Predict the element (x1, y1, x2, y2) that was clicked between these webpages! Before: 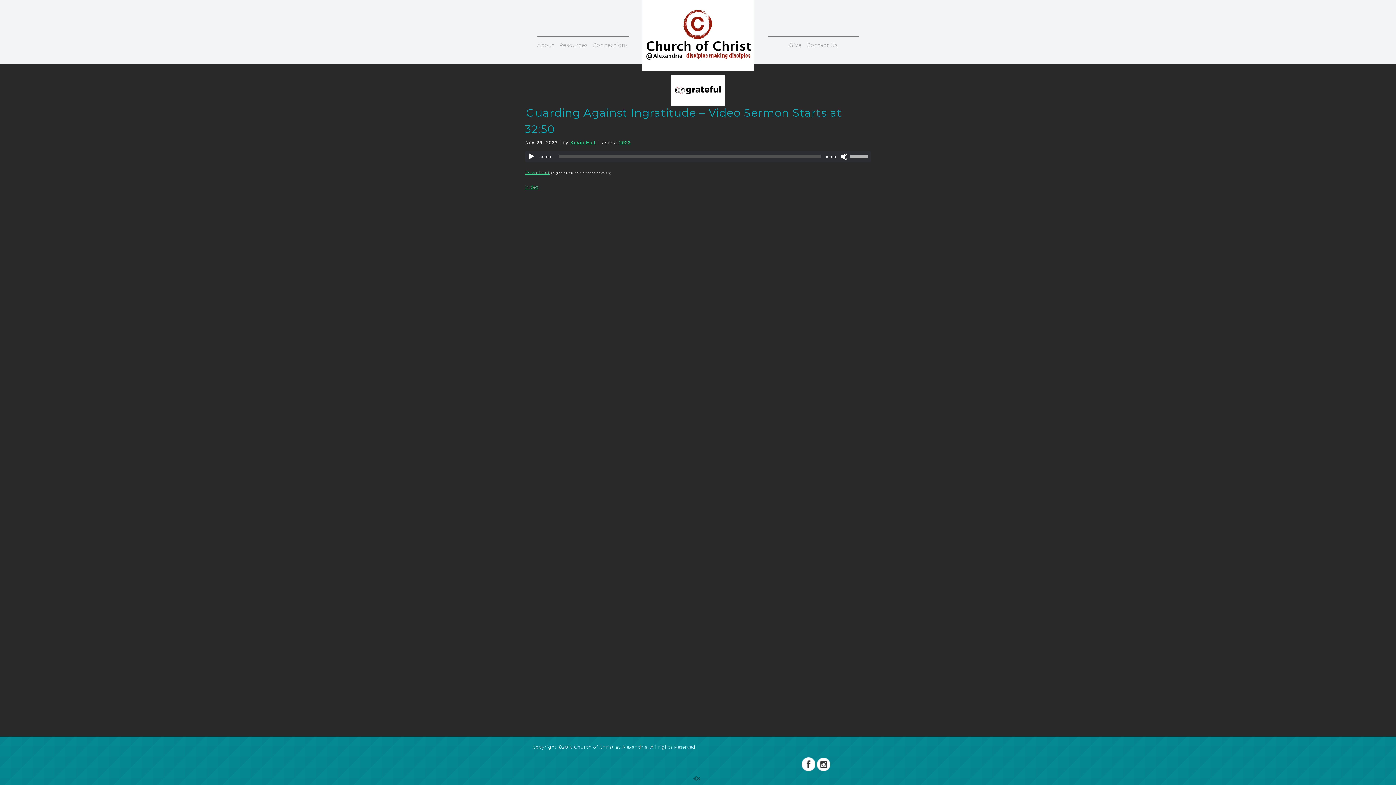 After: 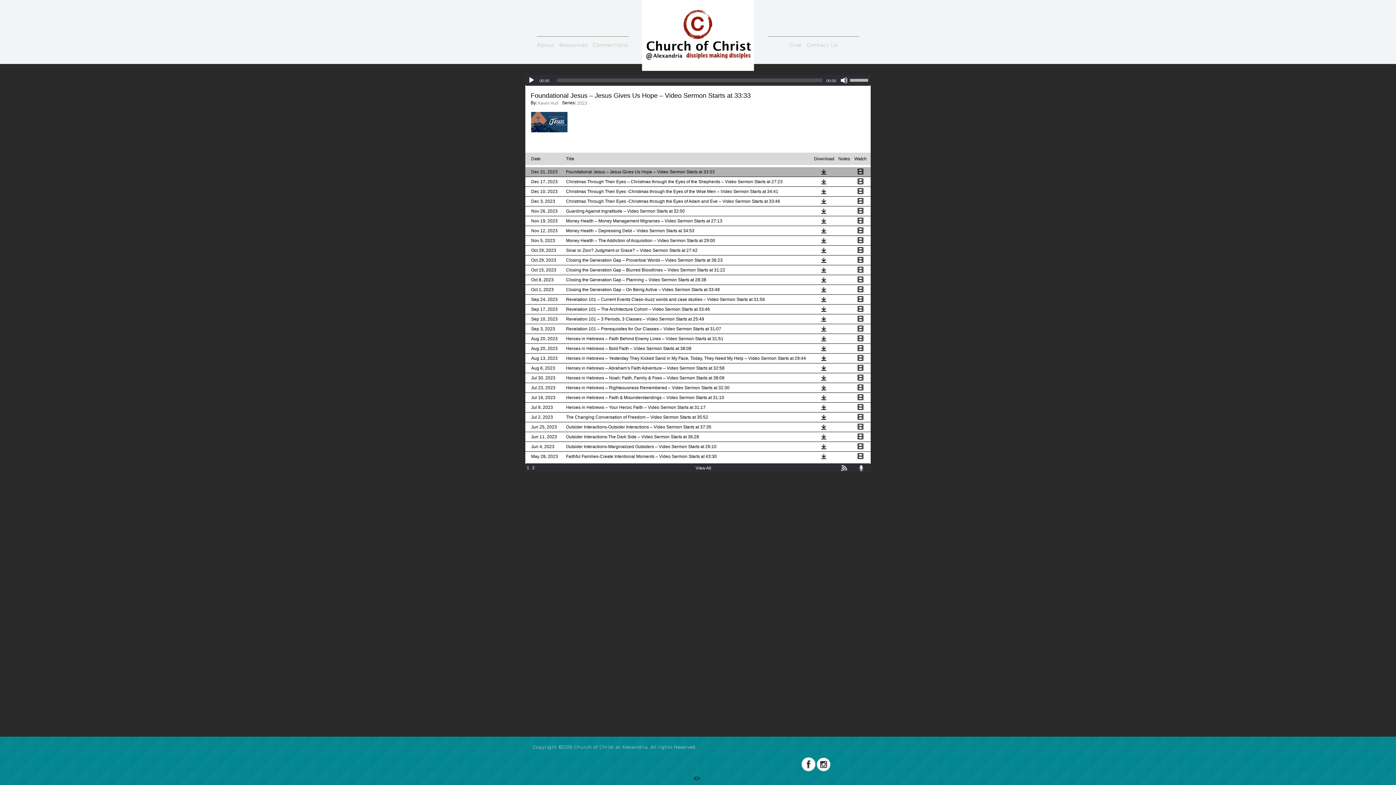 Action: label: 2023 bbox: (619, 139, 630, 145)